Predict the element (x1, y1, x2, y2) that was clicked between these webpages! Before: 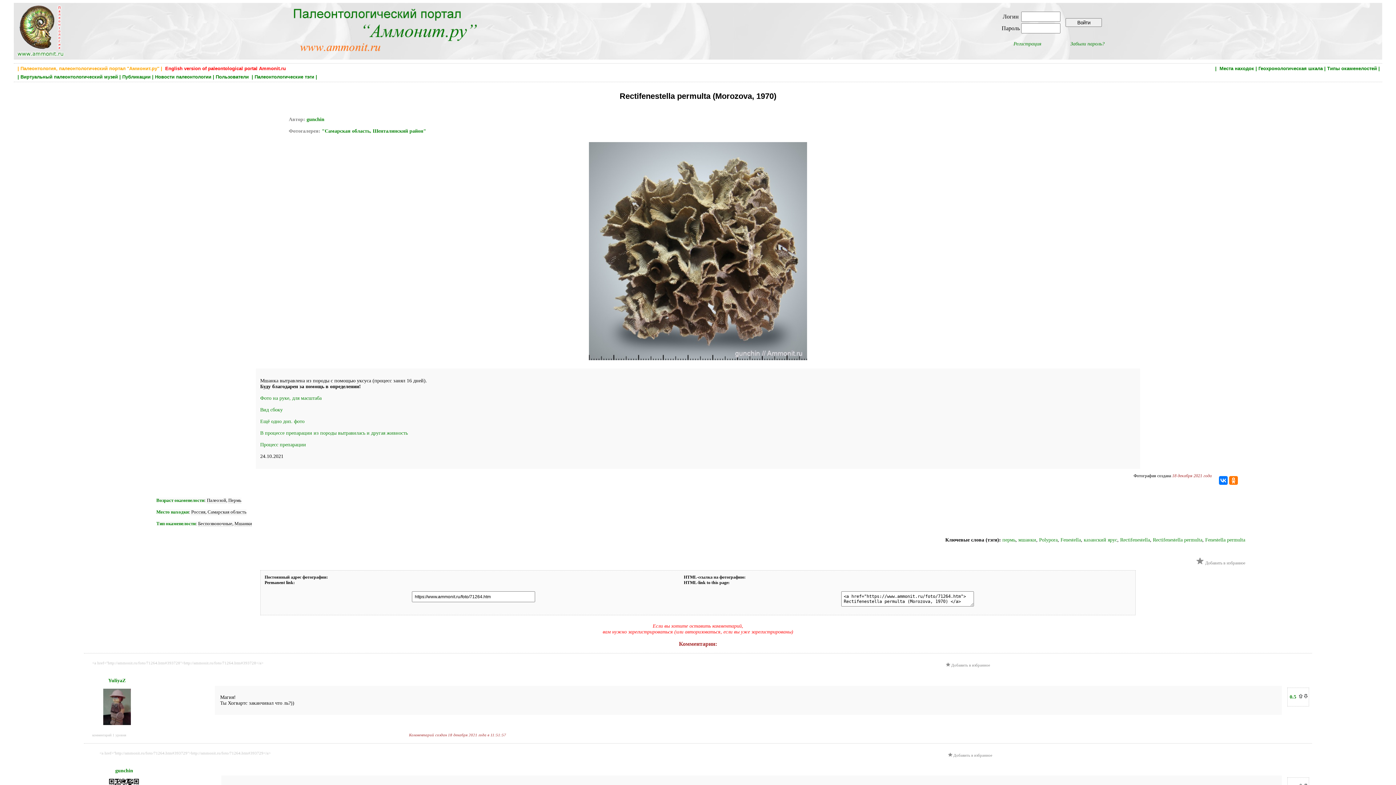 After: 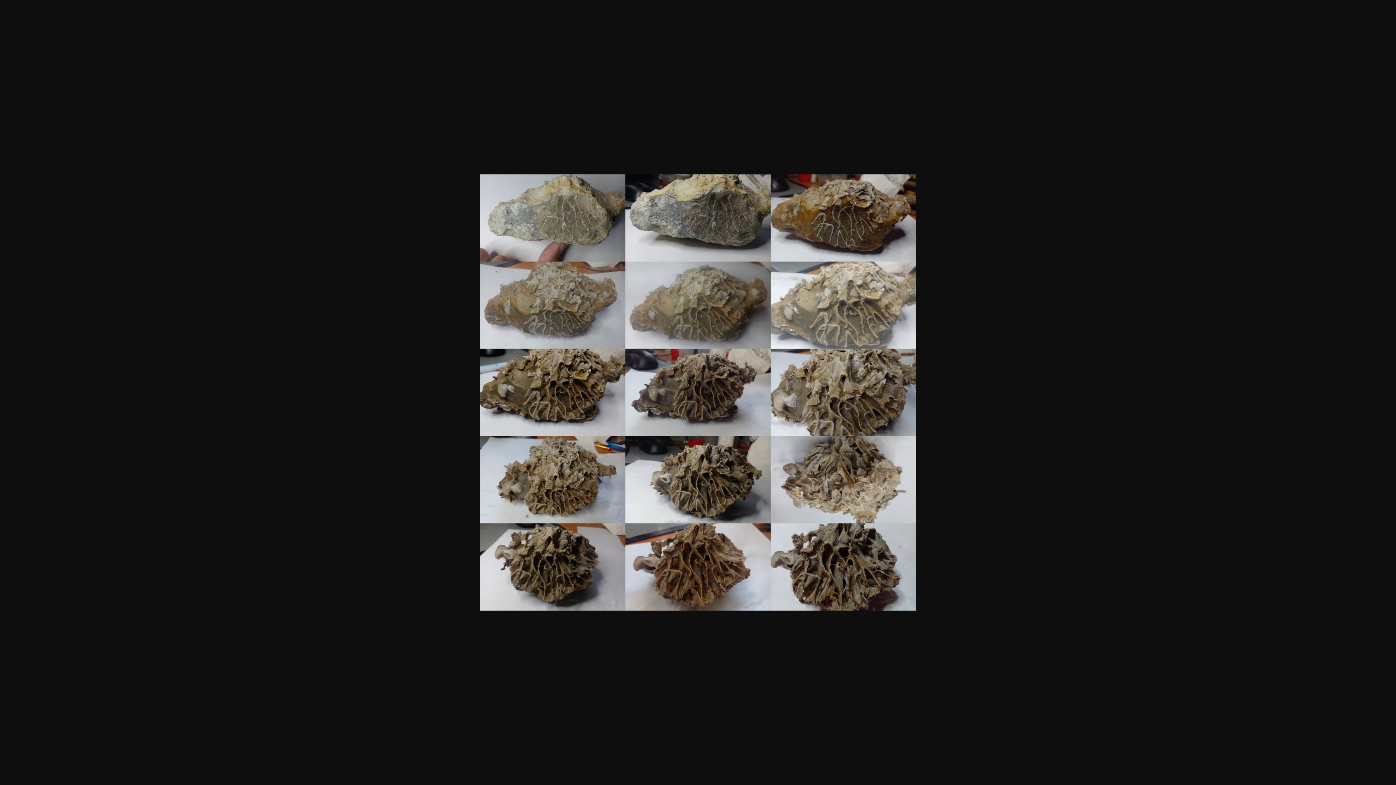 Action: label: Процесс препарации bbox: (260, 442, 306, 447)